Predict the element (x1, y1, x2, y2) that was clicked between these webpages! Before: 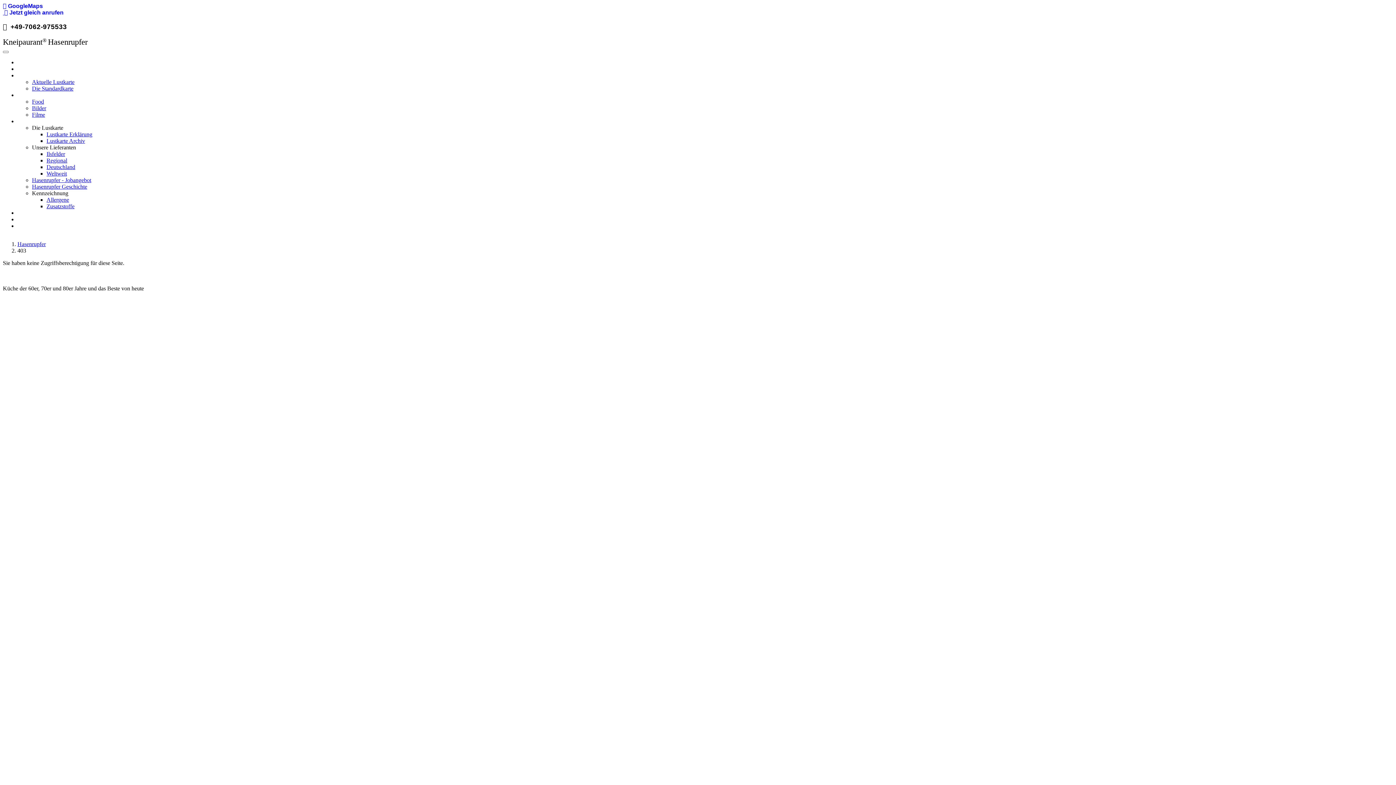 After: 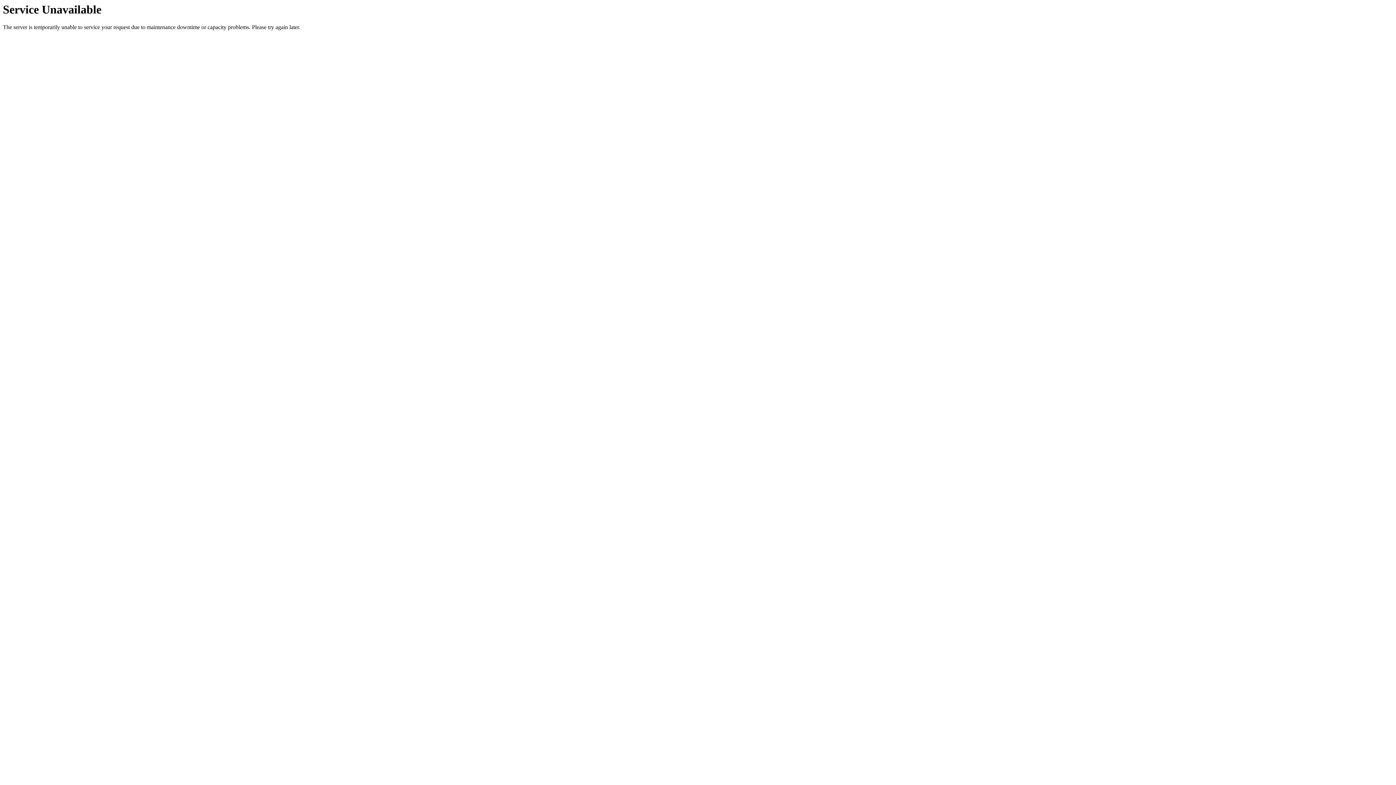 Action: label:  Datenschutz bbox: (1062, 358, 1098, 364)